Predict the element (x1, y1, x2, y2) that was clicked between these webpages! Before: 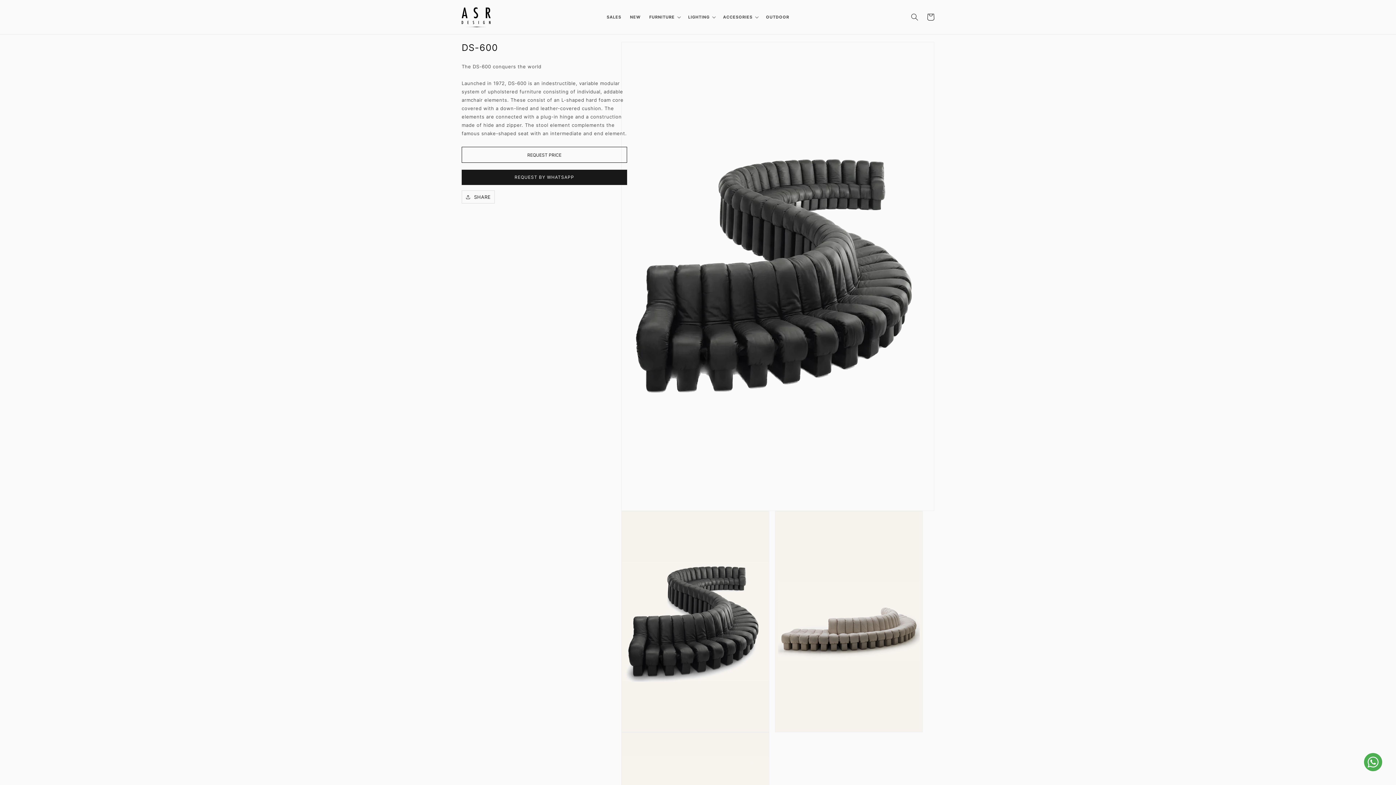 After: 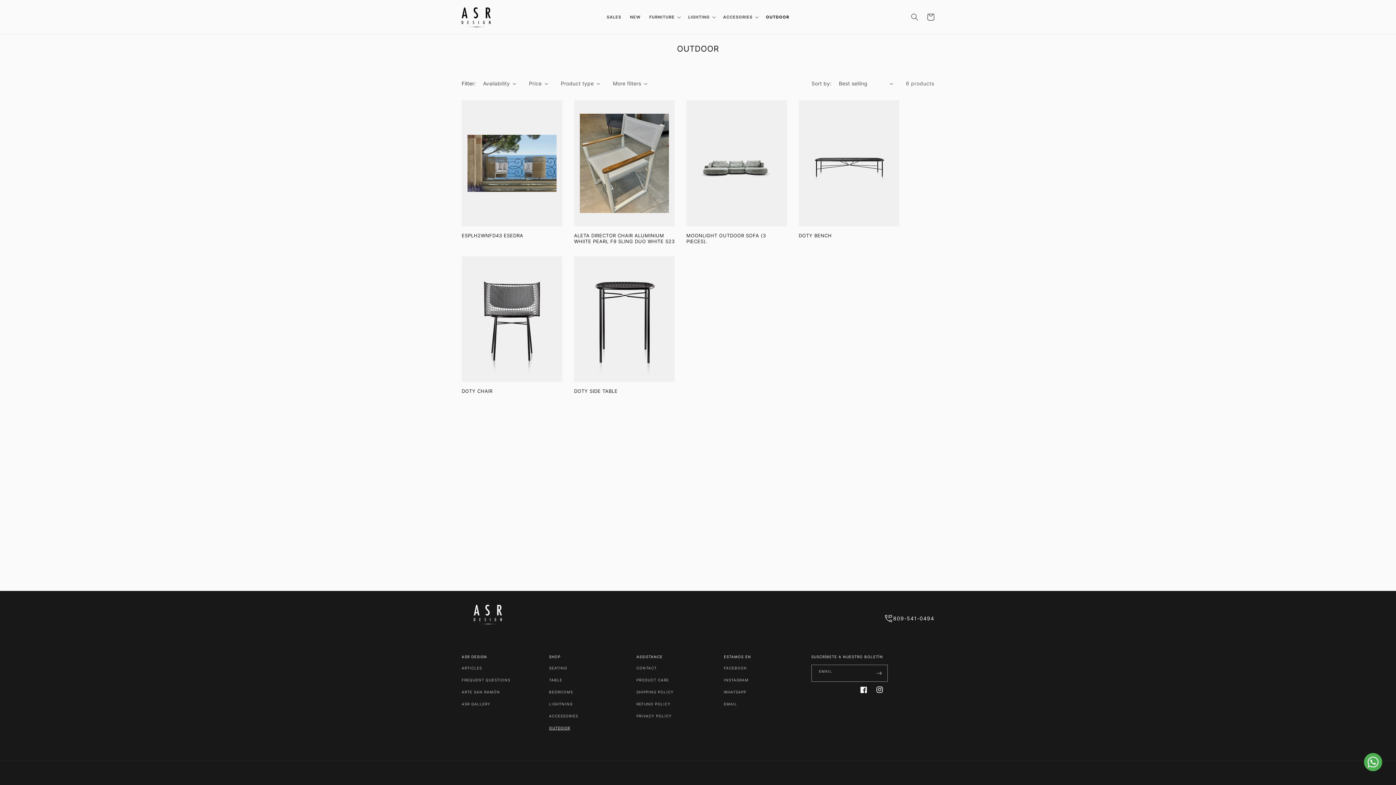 Action: bbox: (761, 7, 793, 26) label: OUTDOOR